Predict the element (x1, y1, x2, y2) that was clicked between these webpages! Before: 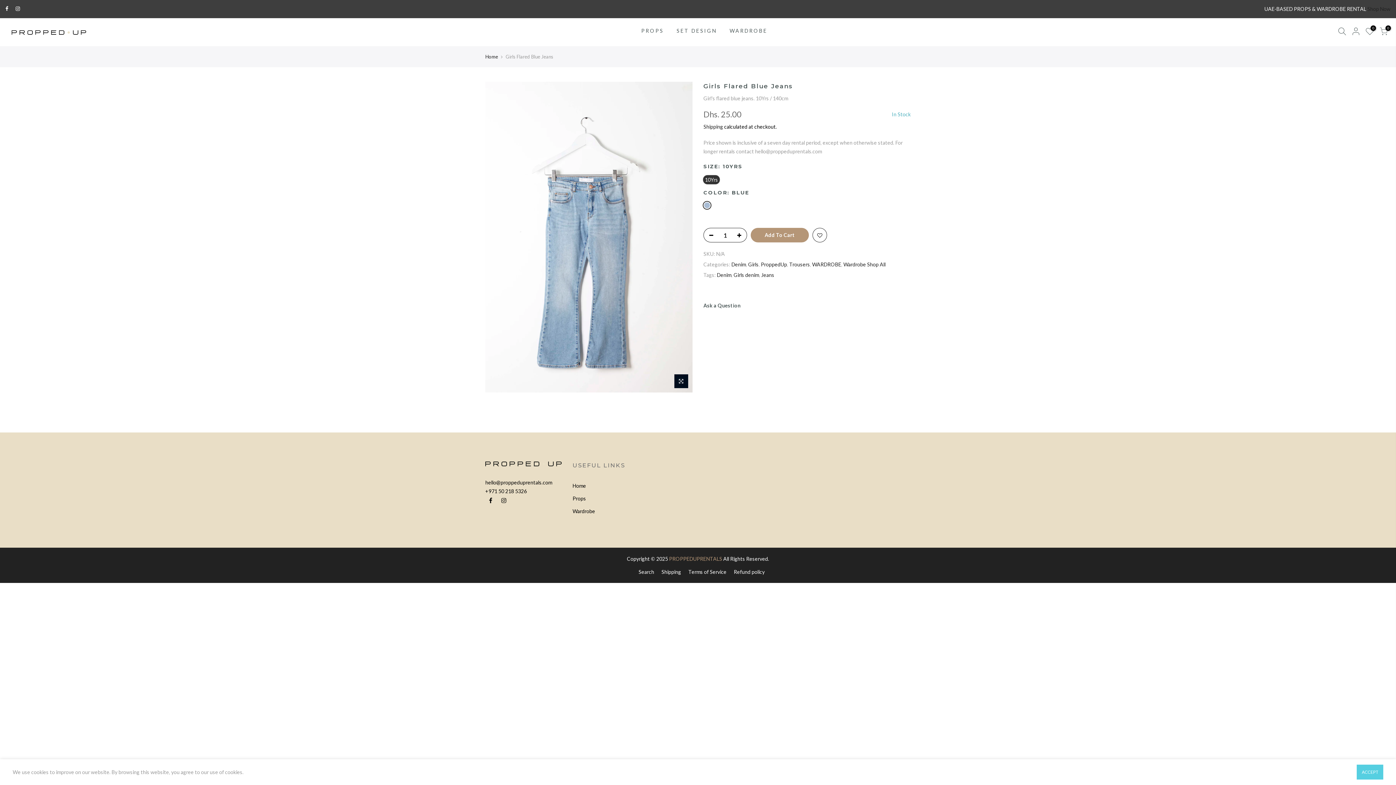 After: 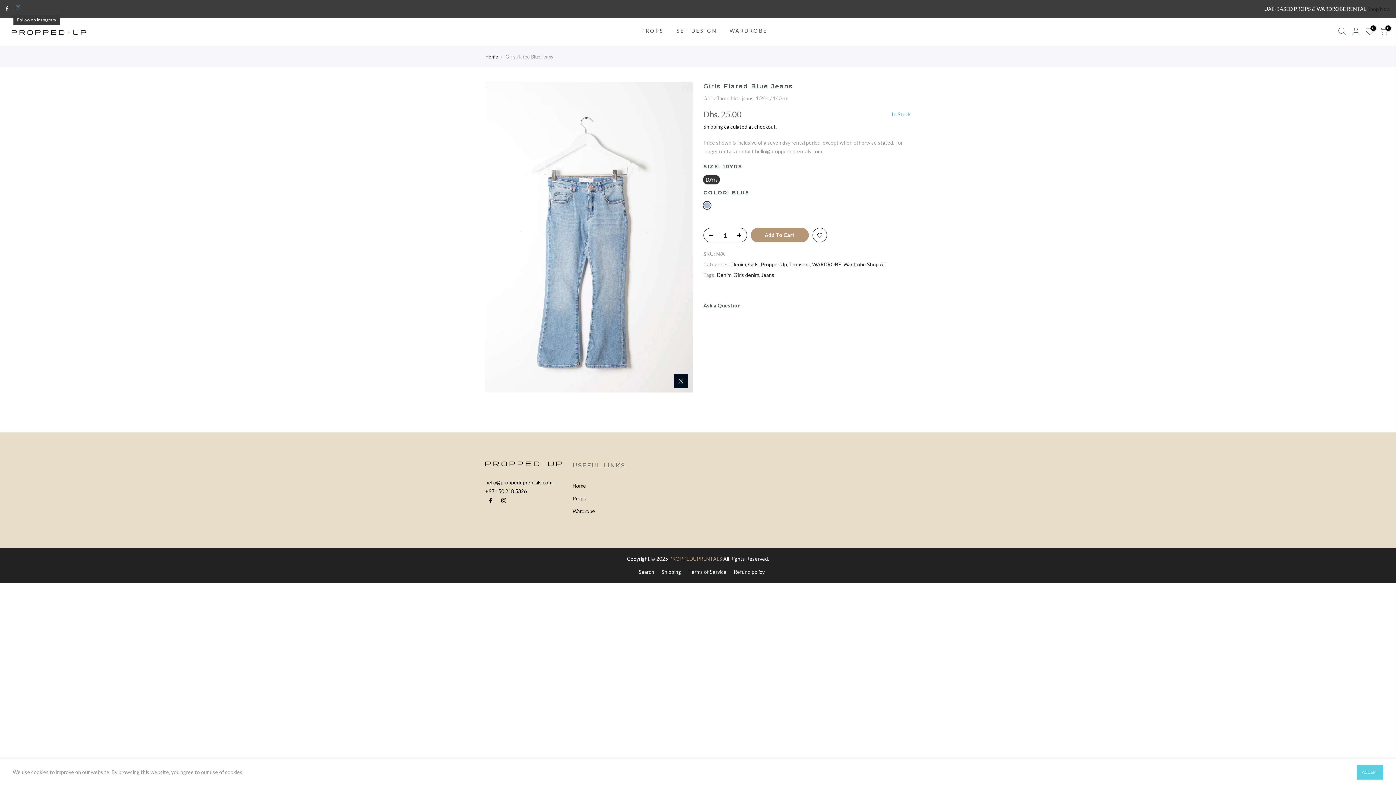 Action: bbox: (15, 4, 20, 13)